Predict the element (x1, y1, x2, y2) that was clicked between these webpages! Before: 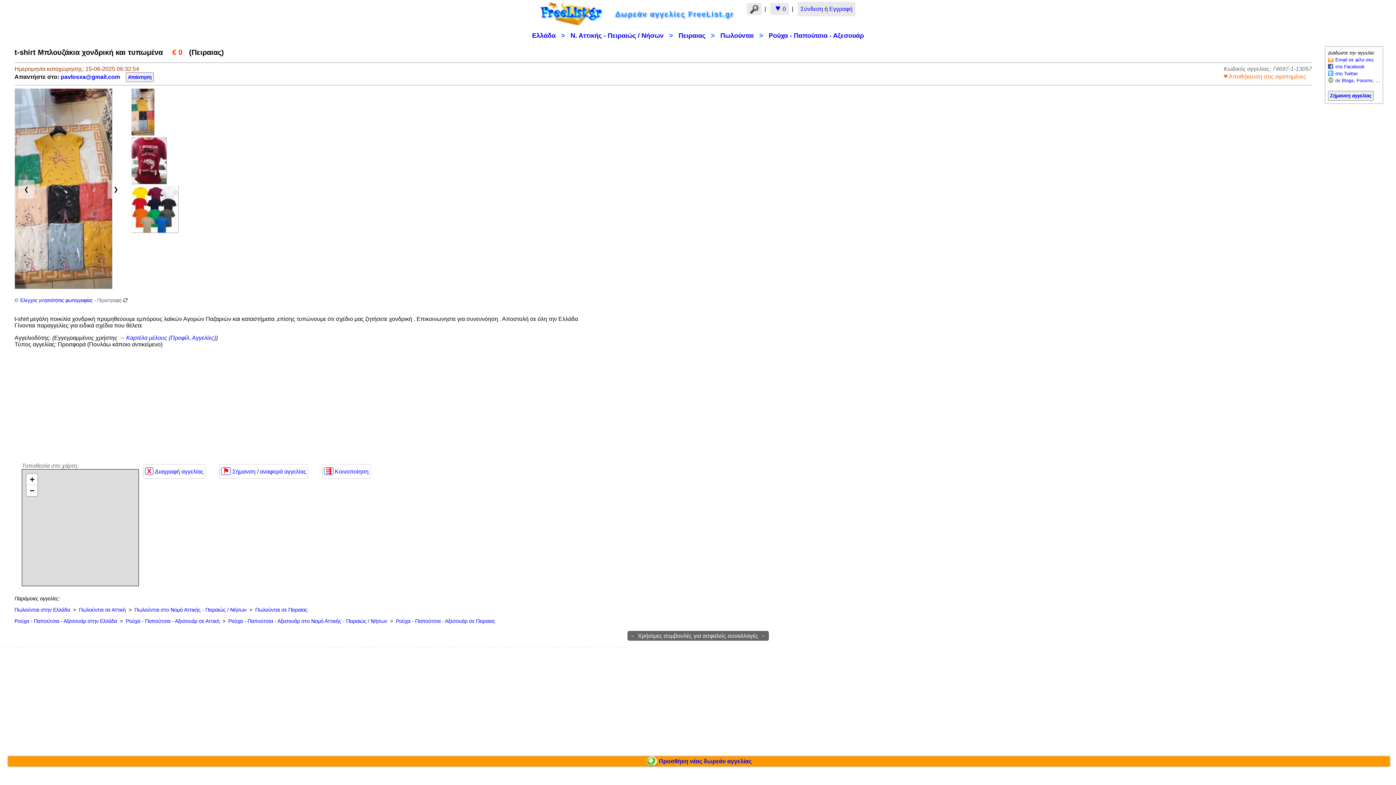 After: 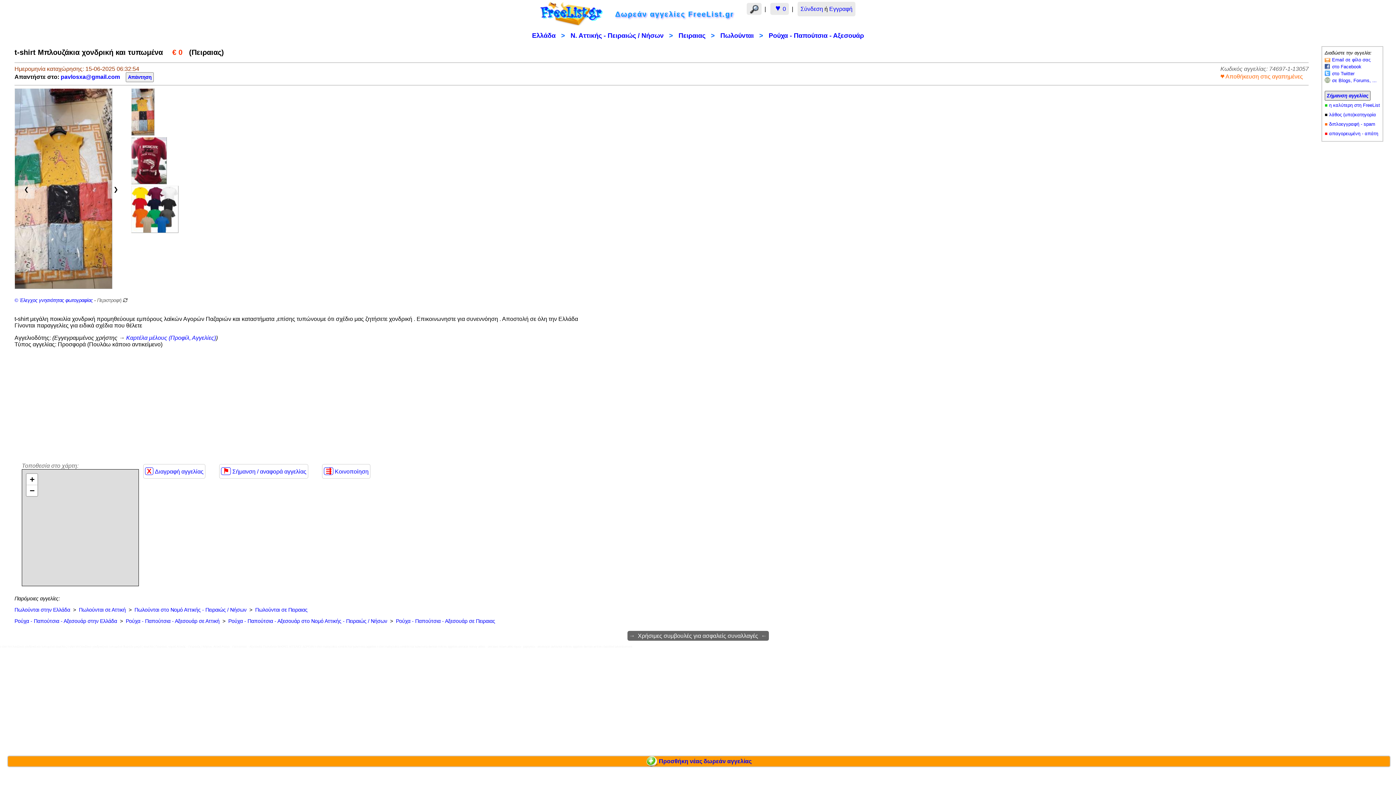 Action: label: Σήμανση αγγελίας bbox: (1328, 90, 1374, 100)